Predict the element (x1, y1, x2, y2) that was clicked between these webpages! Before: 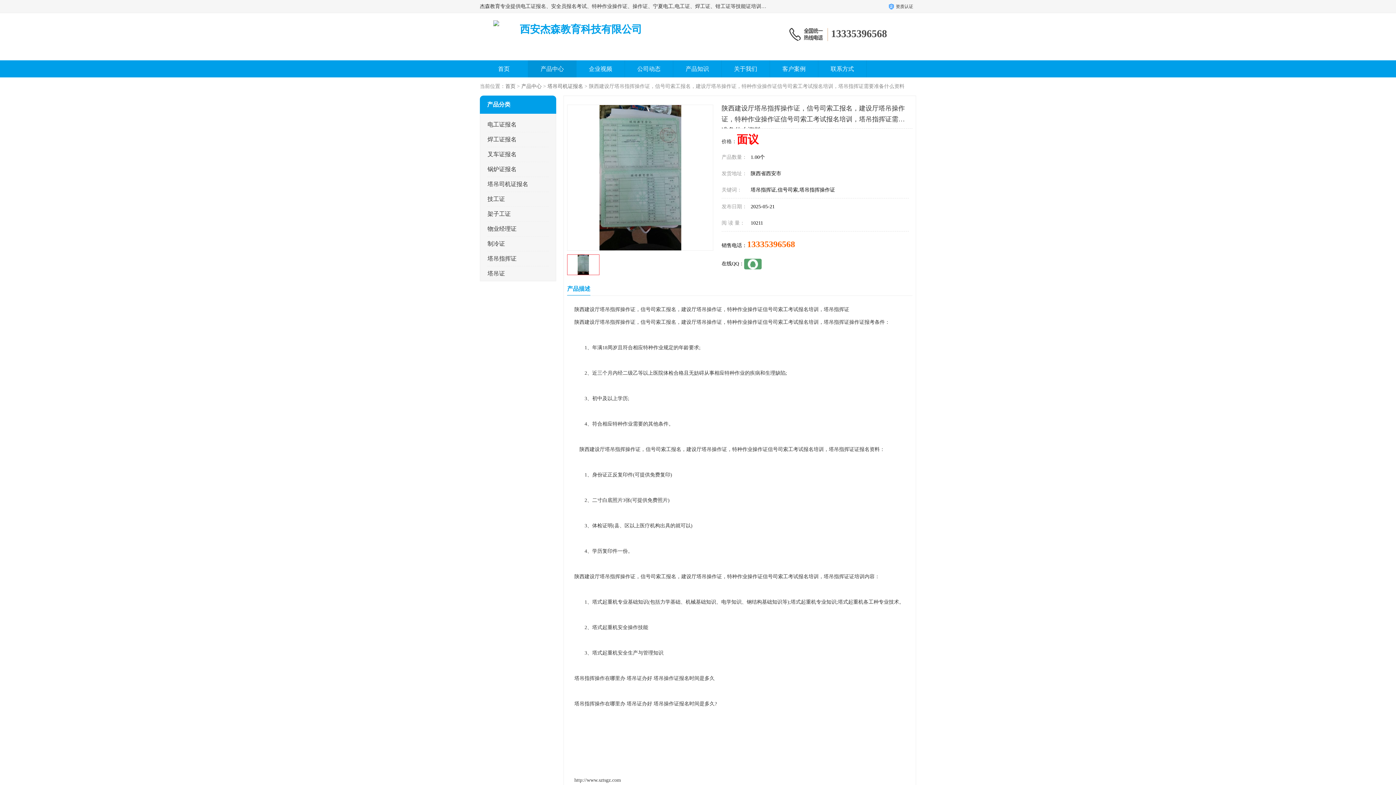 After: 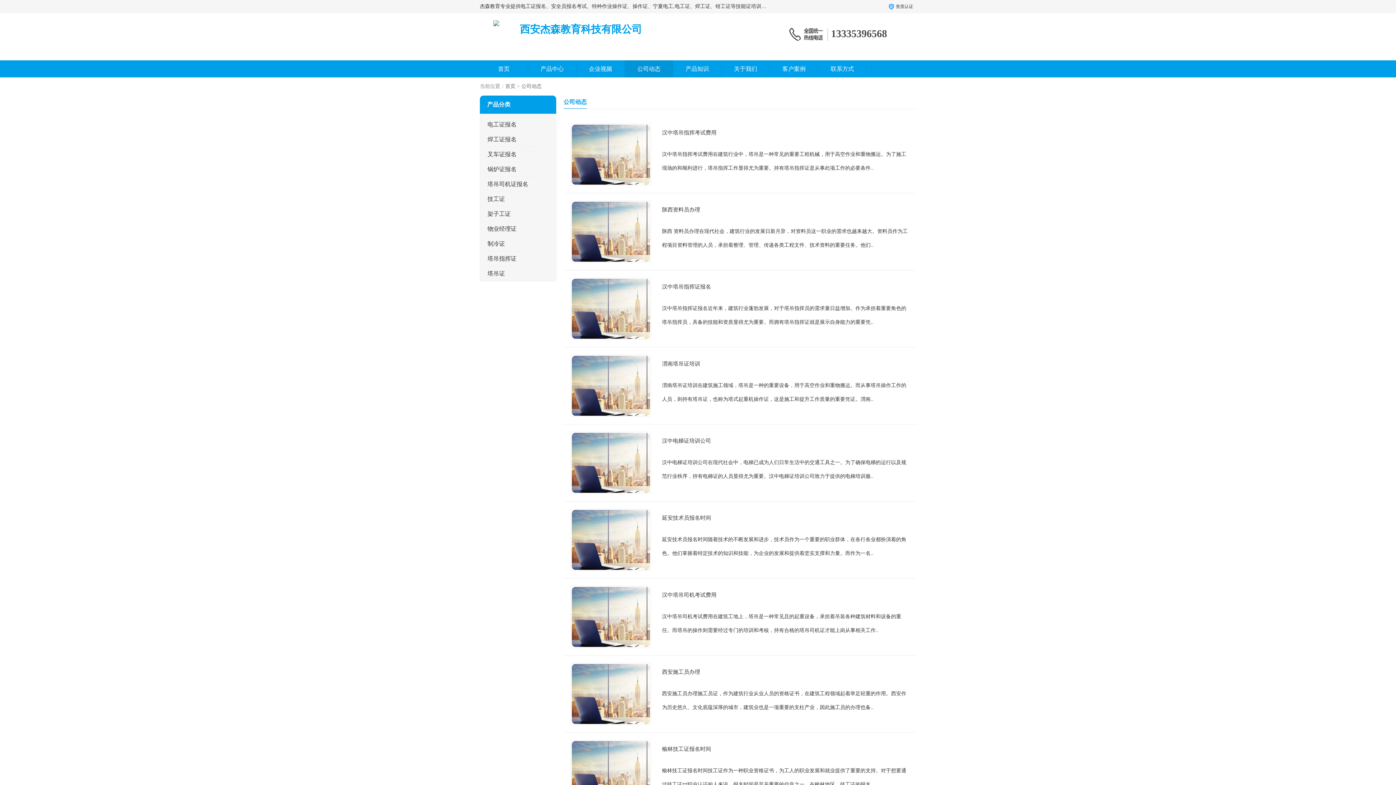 Action: bbox: (637, 65, 660, 72) label: 公司动态